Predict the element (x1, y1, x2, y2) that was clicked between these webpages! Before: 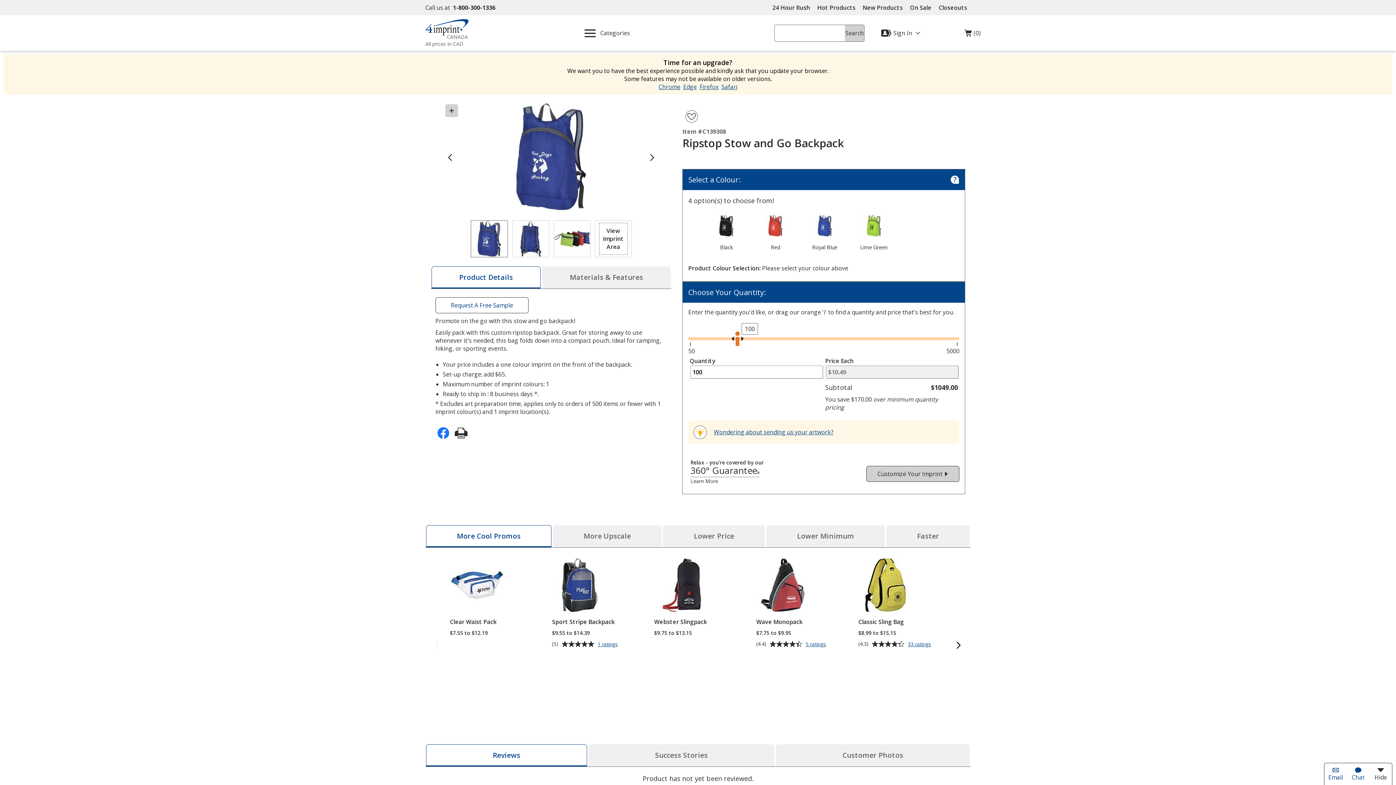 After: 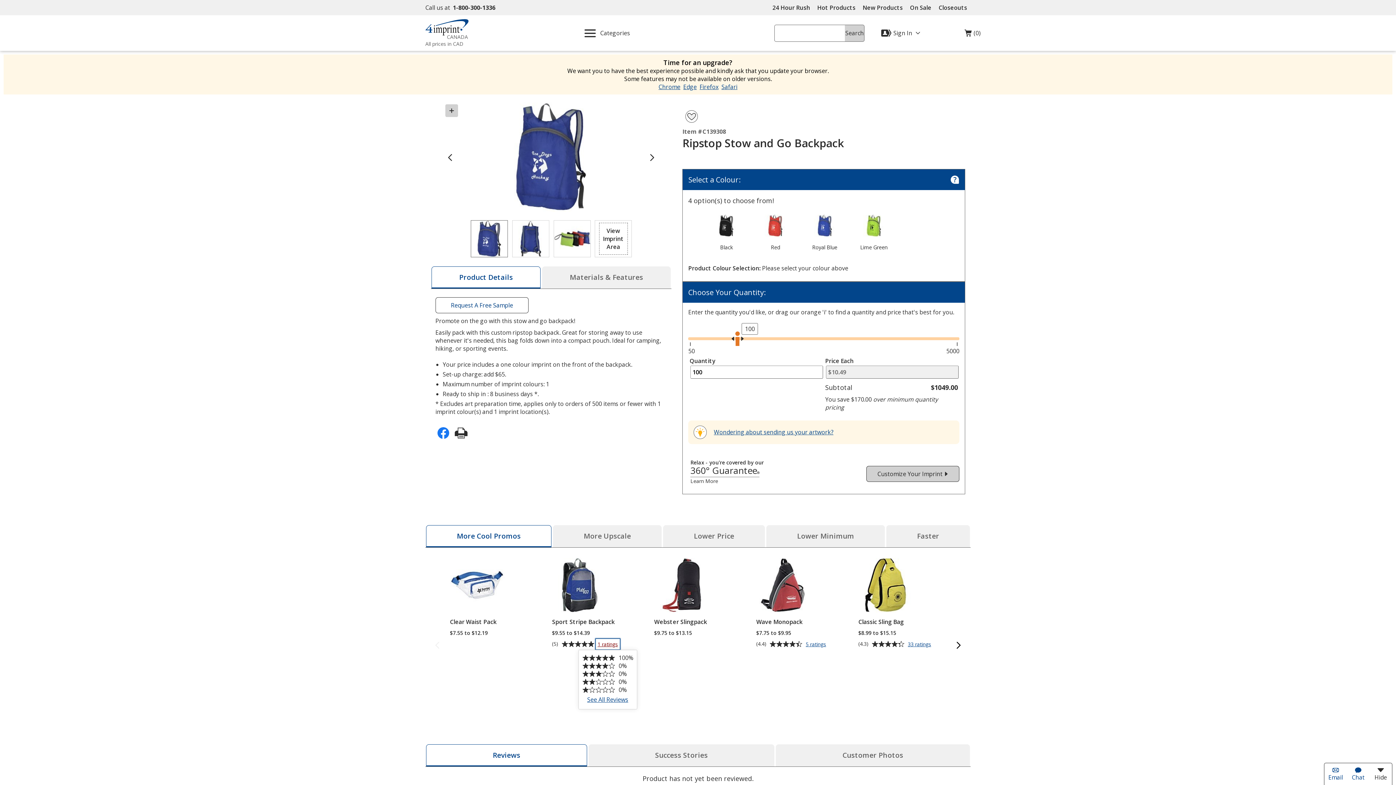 Action: bbox: (595, 639, 619, 649) label: 1 ratings
for Sport Stripe Backpack